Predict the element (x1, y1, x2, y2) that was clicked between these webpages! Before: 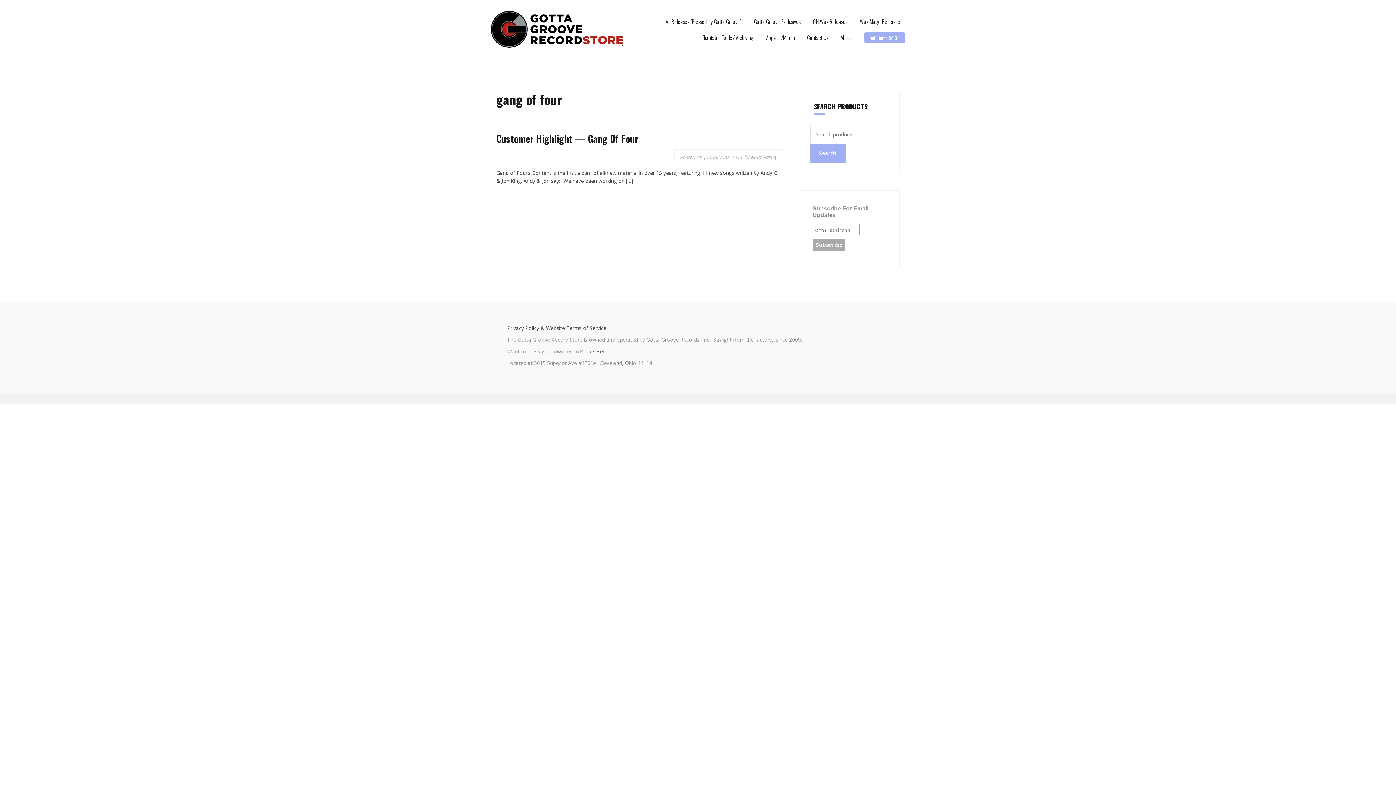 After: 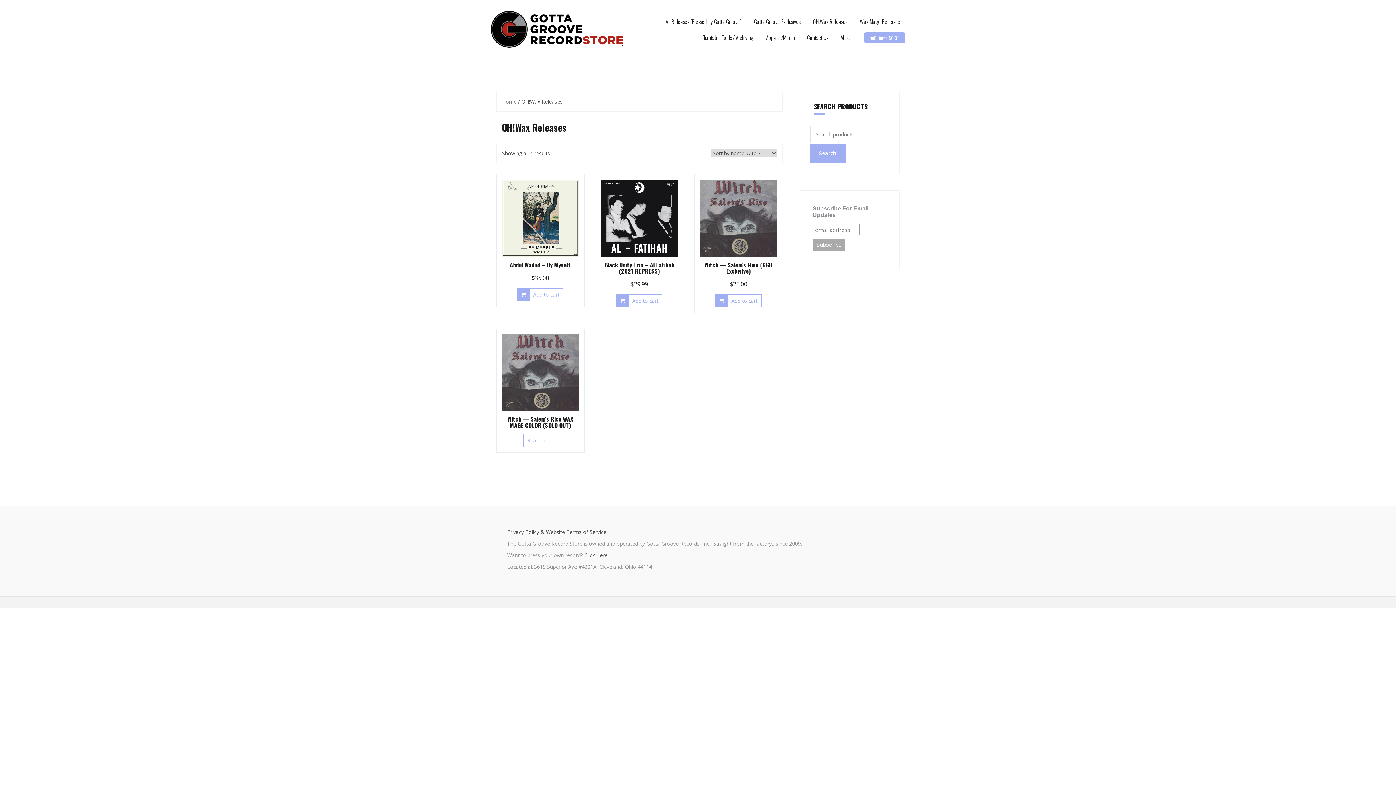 Action: bbox: (813, 16, 847, 25) label: OH!Wax Releases